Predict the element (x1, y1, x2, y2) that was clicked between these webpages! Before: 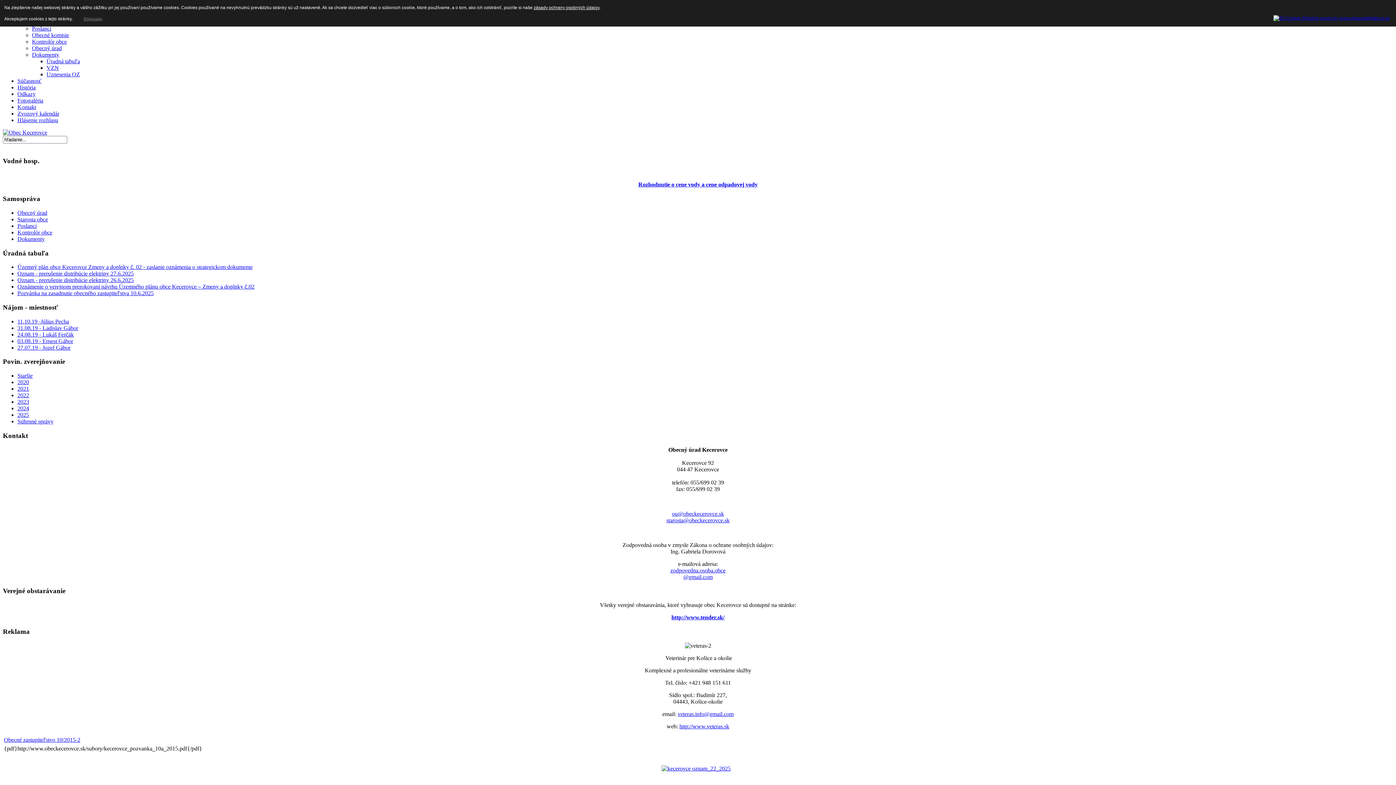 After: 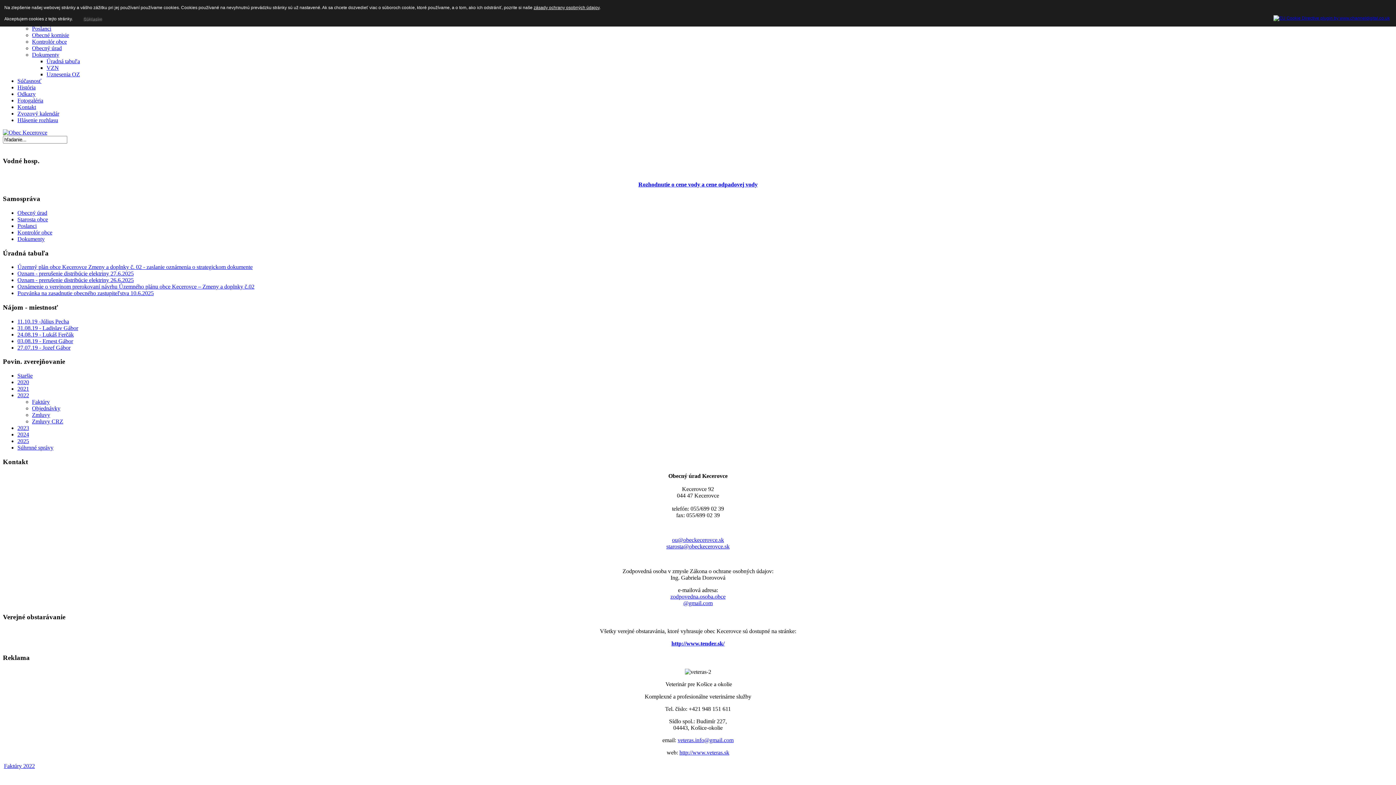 Action: label: 2022 bbox: (17, 392, 29, 398)